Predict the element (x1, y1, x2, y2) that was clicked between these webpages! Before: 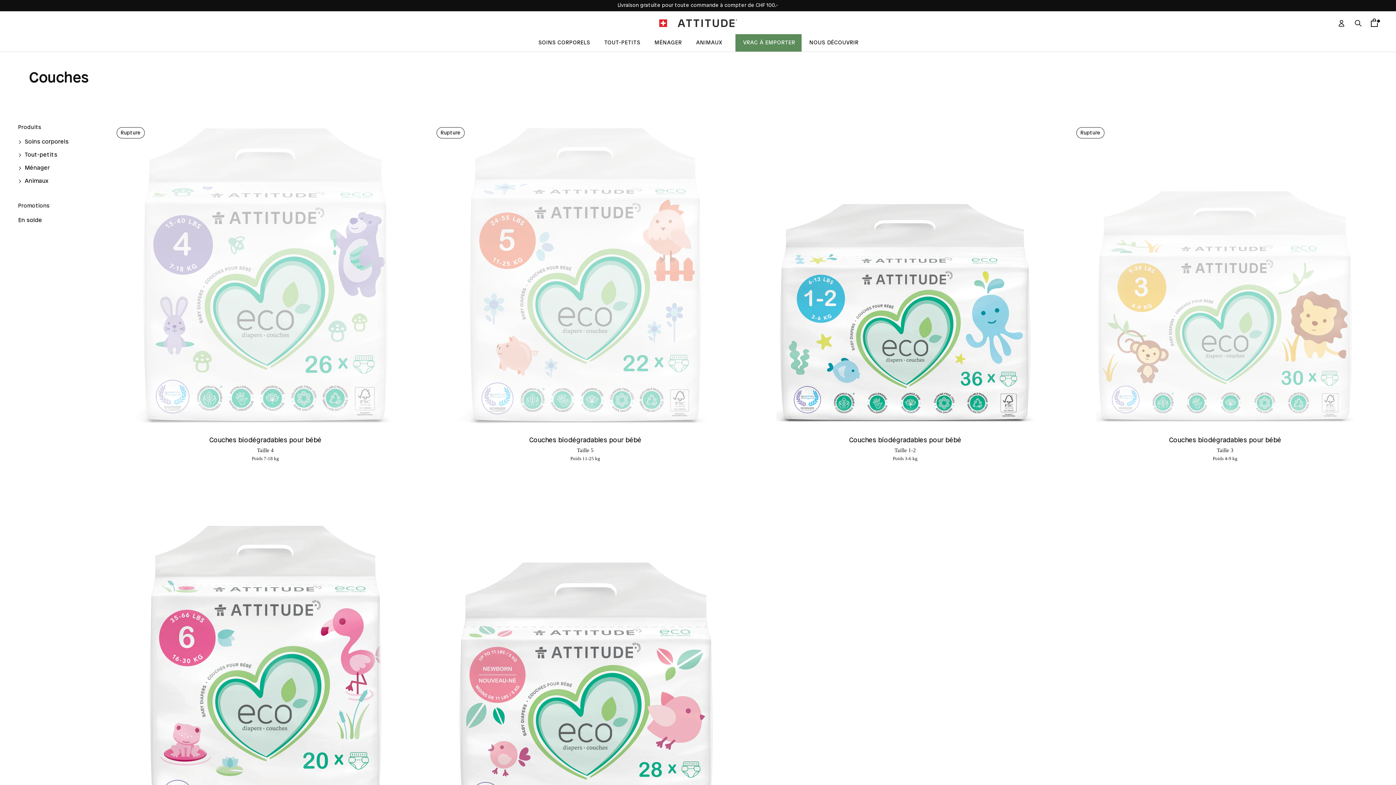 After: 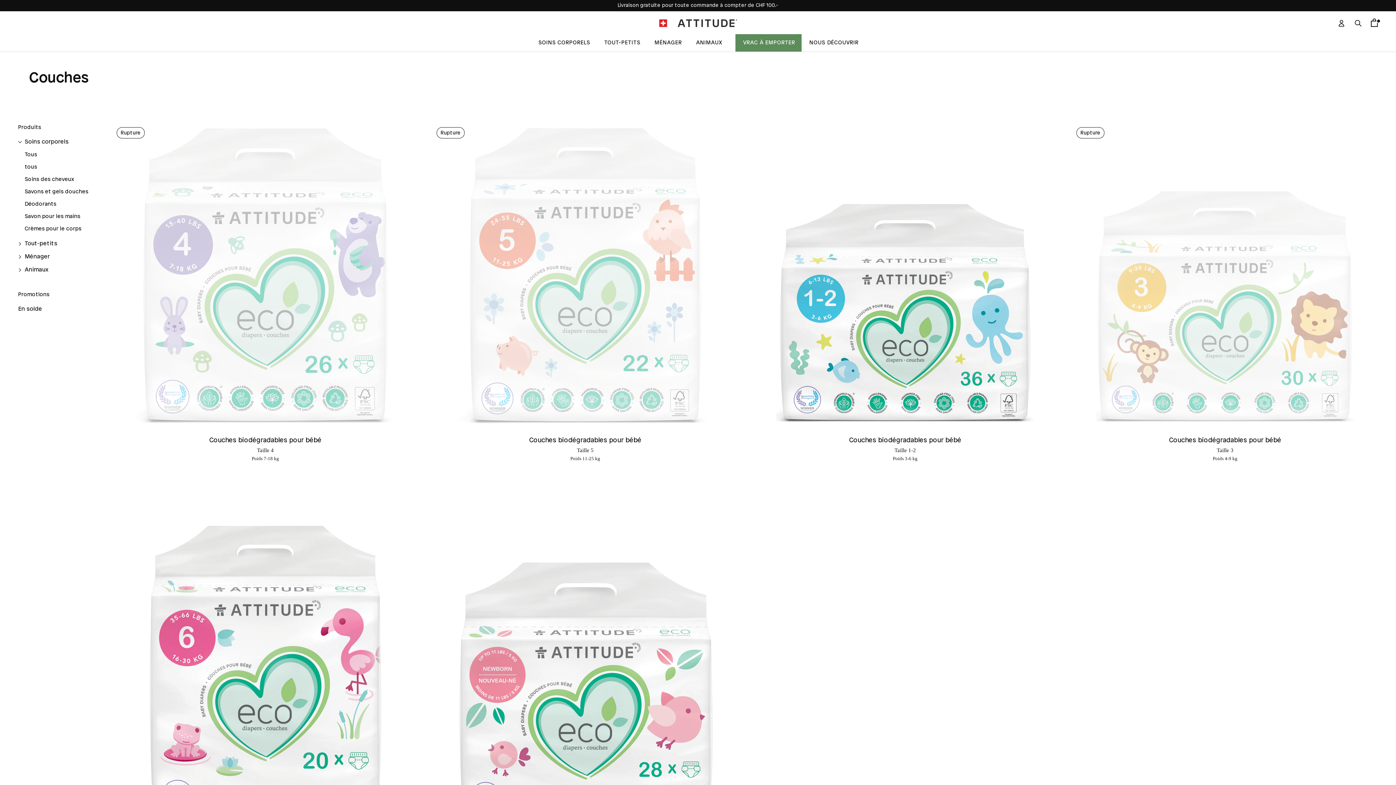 Action: label: Soins corporels bbox: (18, 137, 90, 146)